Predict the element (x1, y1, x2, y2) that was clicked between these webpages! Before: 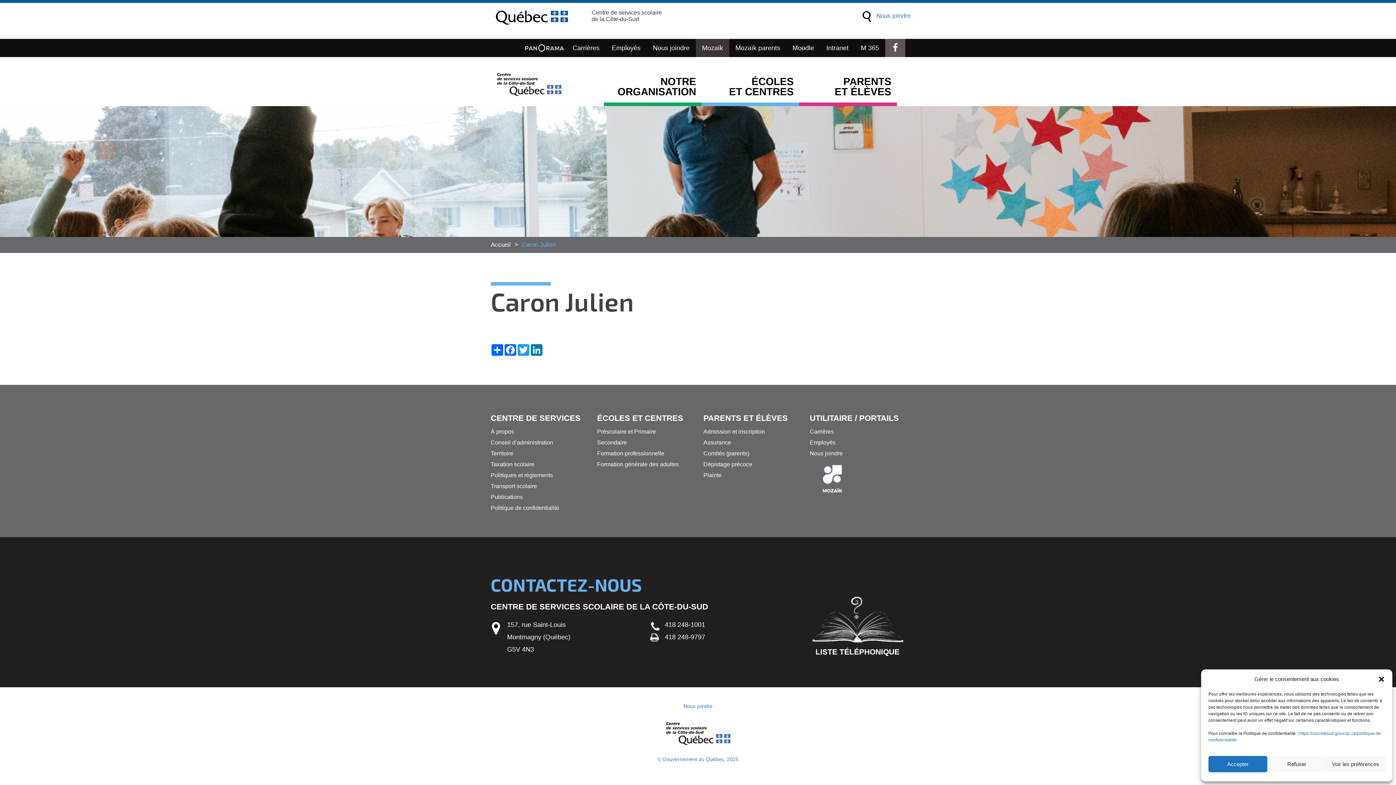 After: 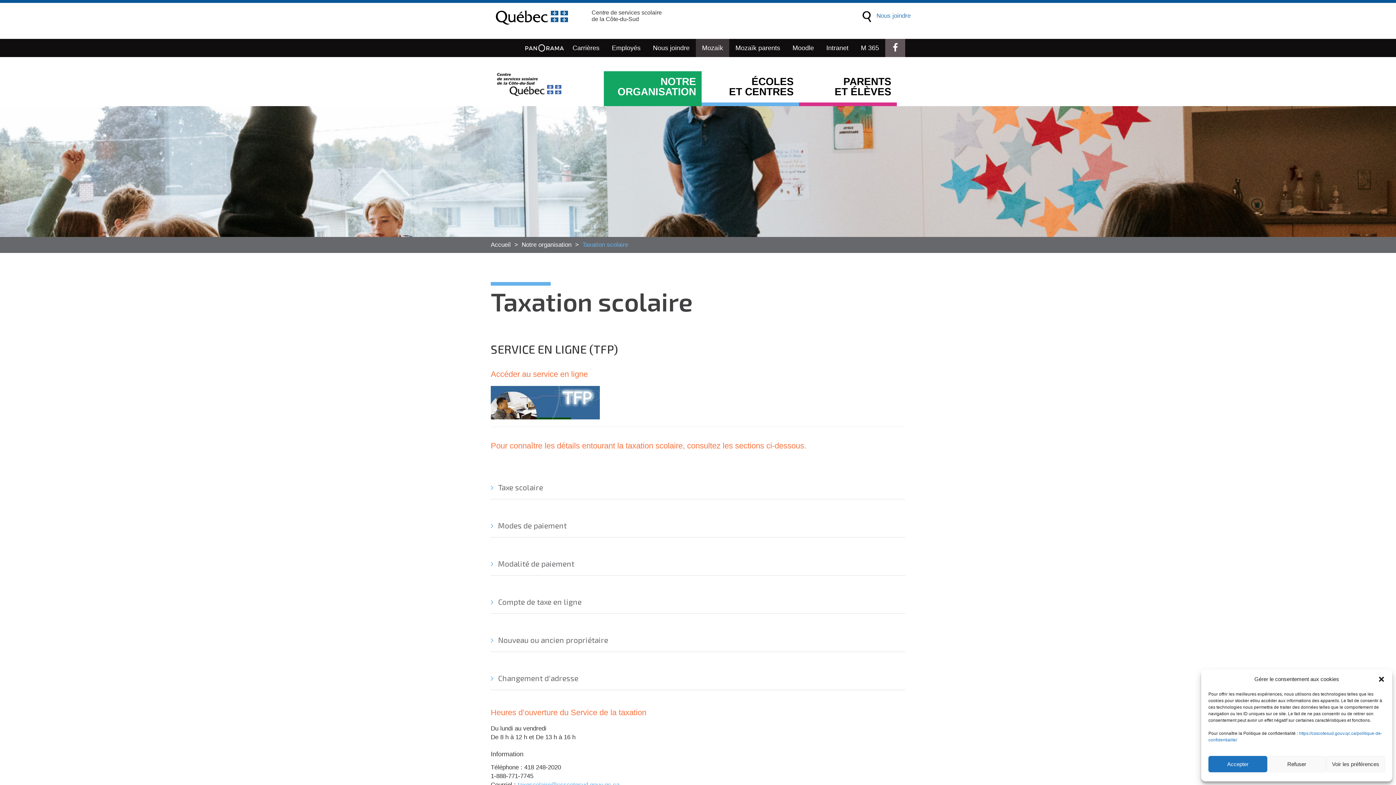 Action: bbox: (490, 461, 559, 468) label: Taxation scolaire